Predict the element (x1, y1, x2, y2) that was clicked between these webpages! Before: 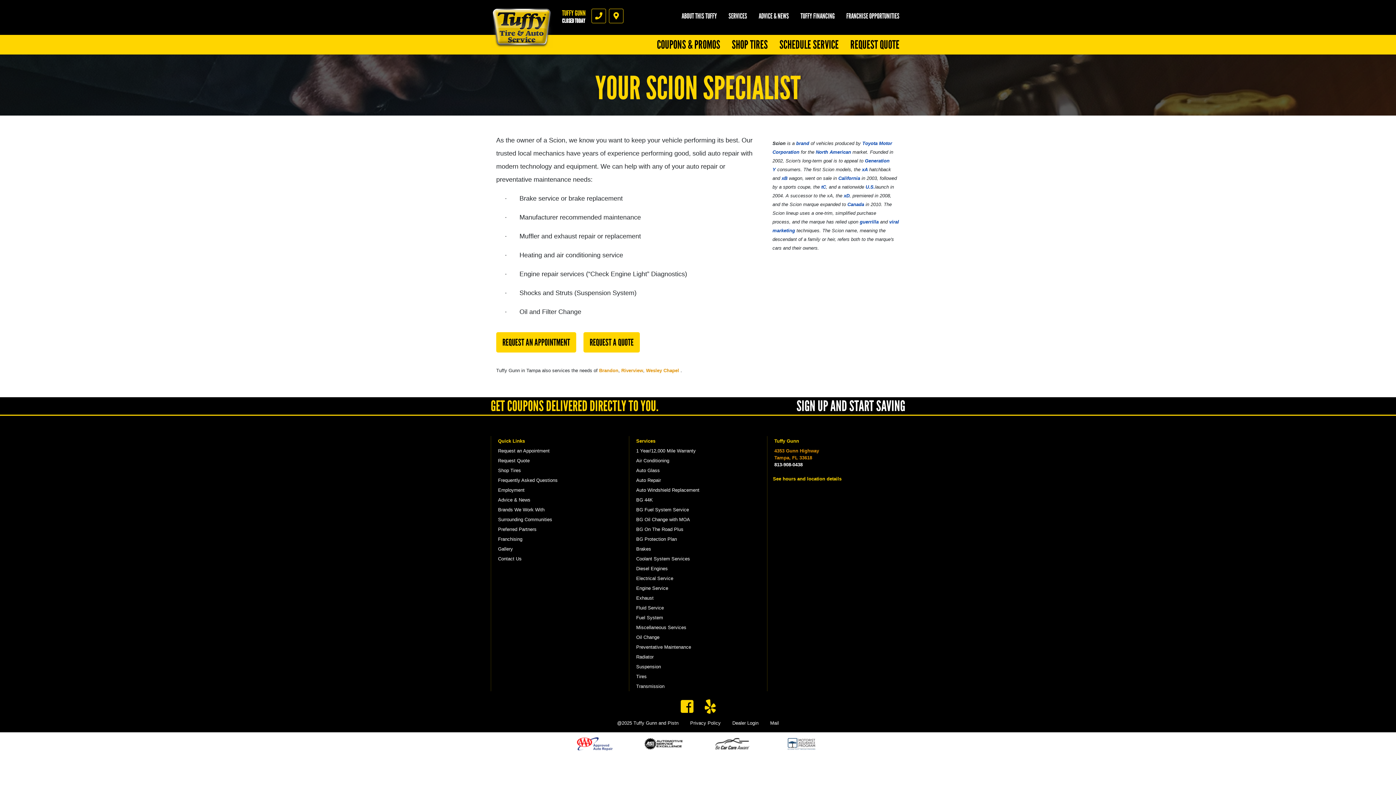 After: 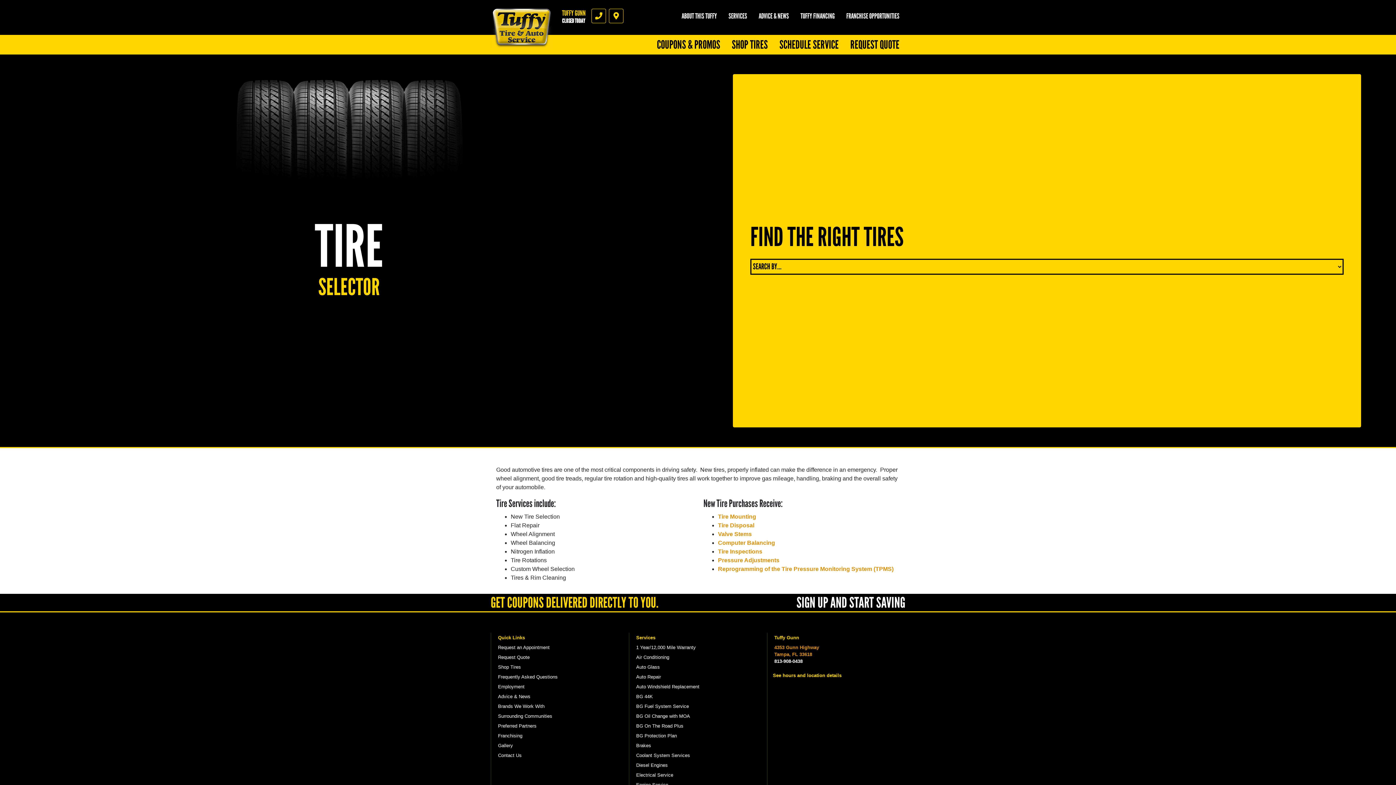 Action: label: Shop Tires bbox: (496, 465, 623, 475)